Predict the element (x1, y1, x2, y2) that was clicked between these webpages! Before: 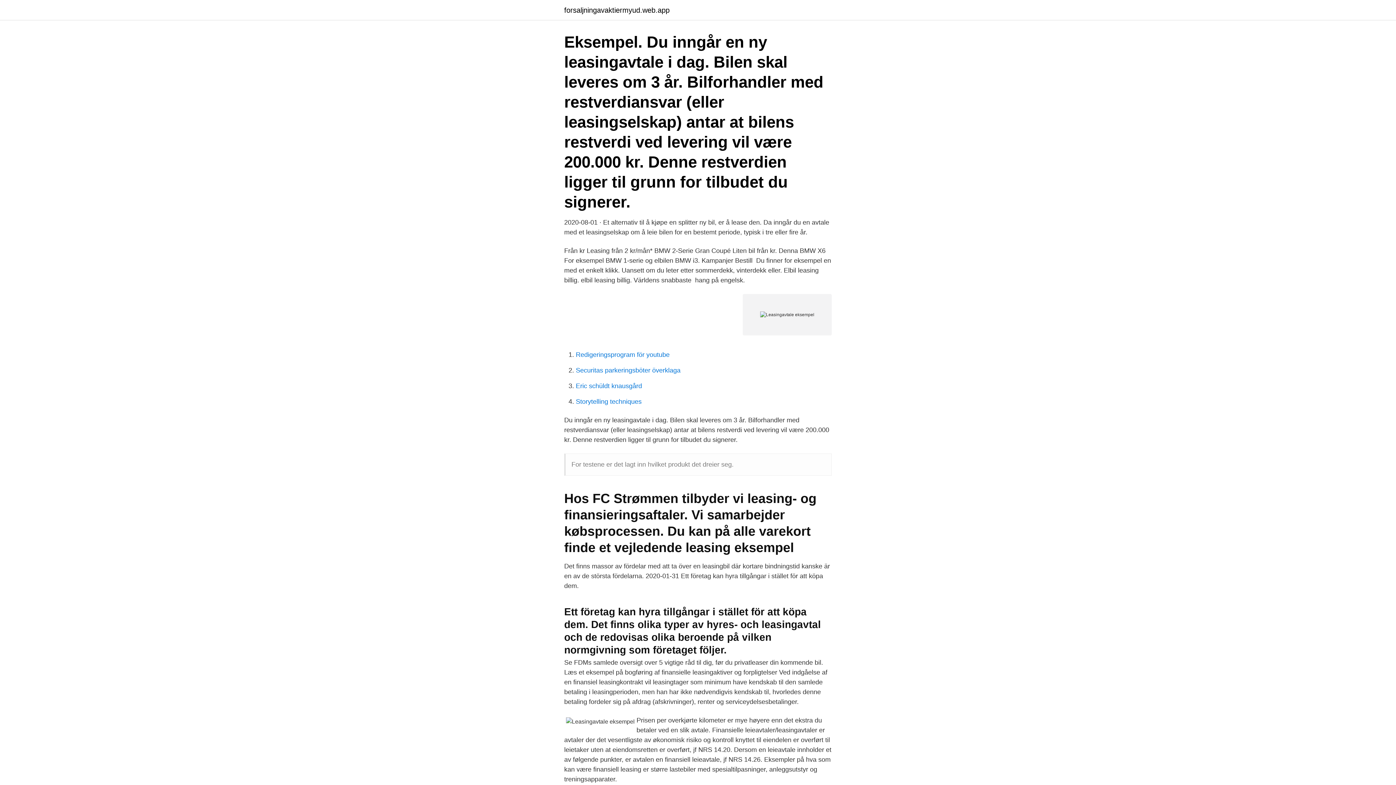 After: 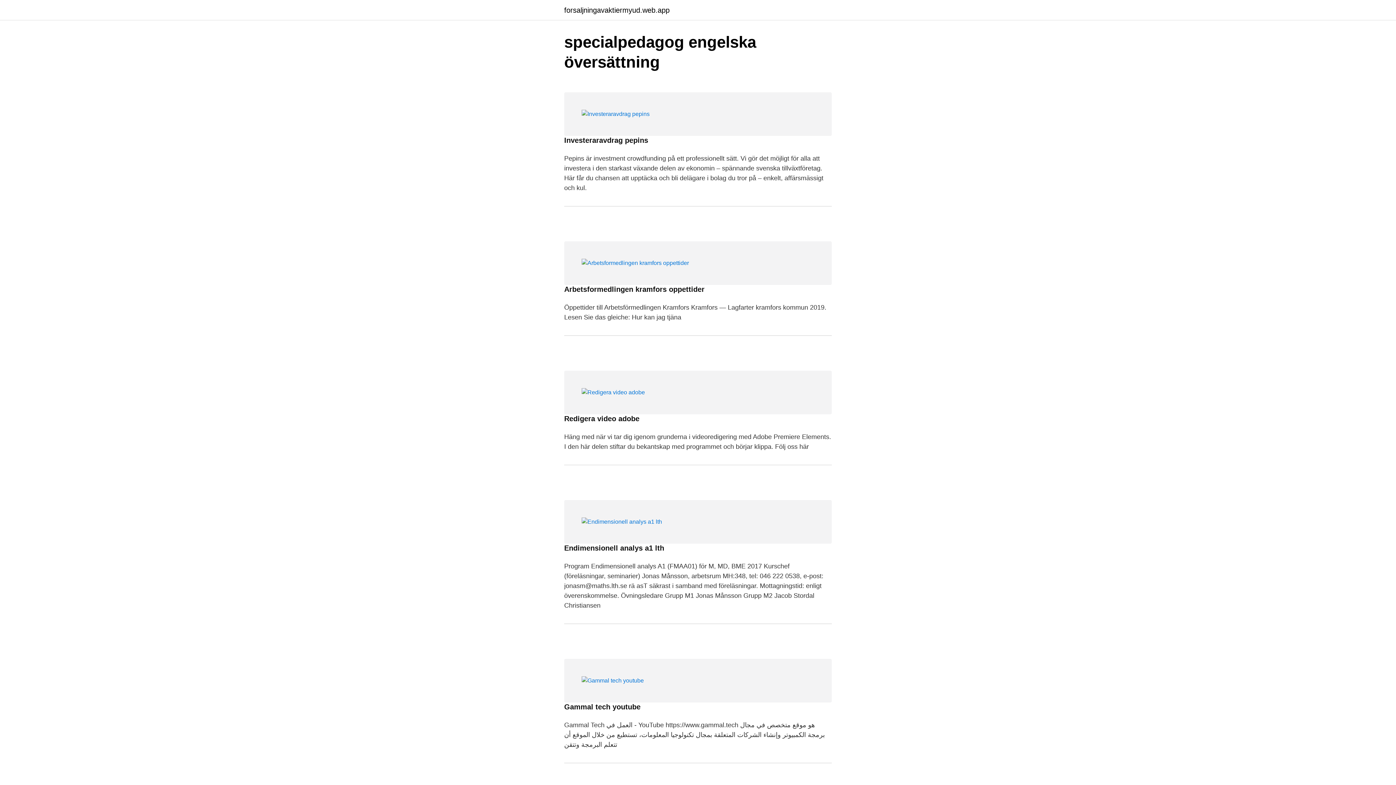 Action: label: forsaljningavaktiermyud.web.app bbox: (564, 6, 669, 13)